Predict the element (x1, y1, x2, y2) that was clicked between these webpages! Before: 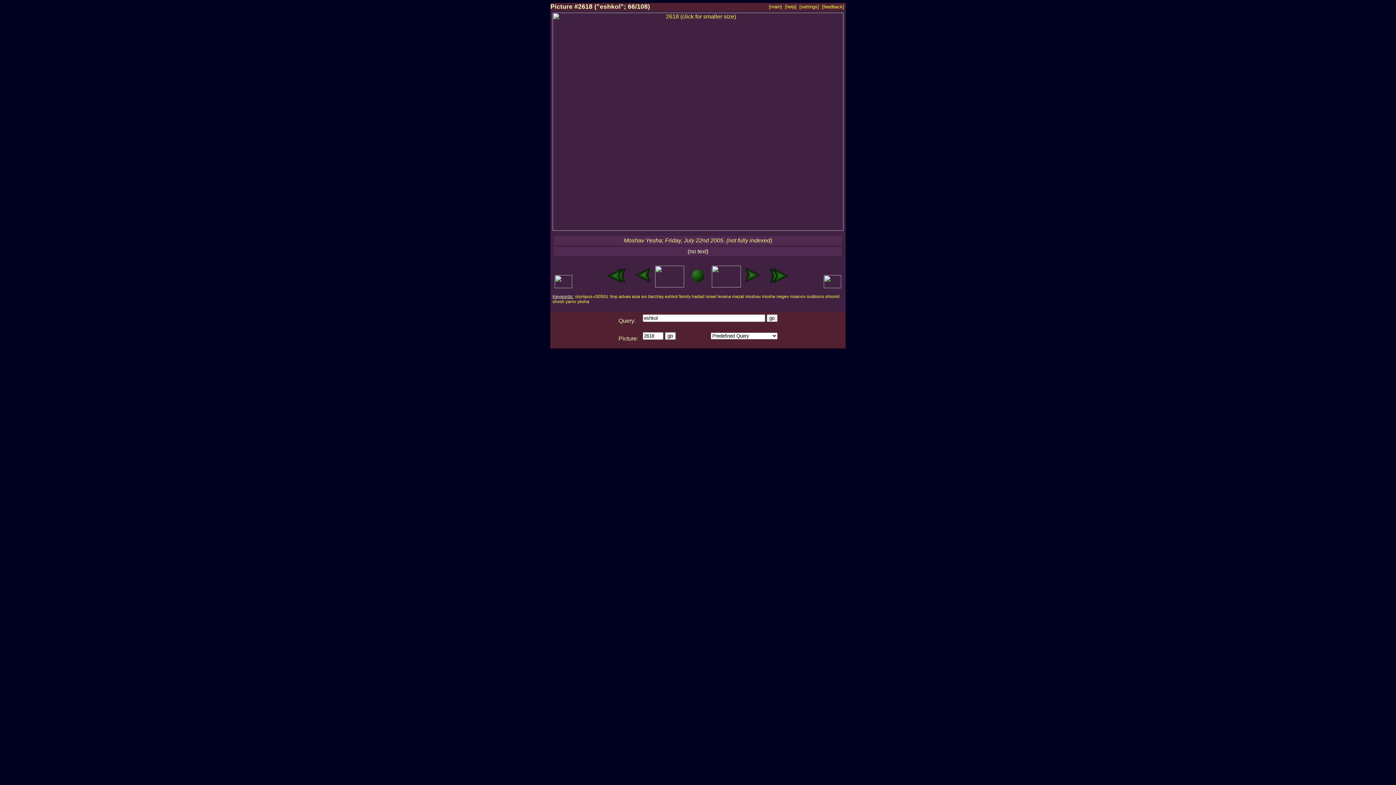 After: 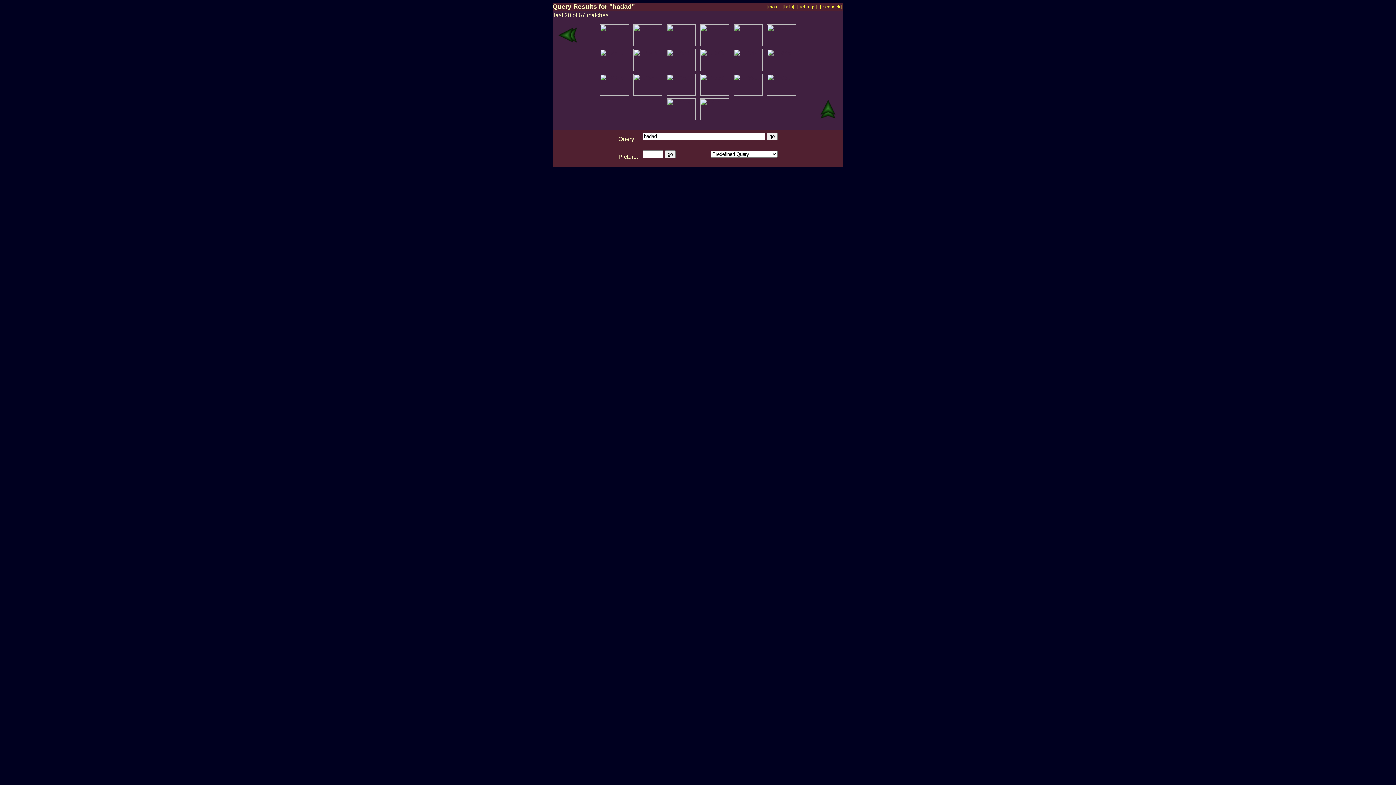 Action: label: hadad bbox: (692, 294, 704, 299)